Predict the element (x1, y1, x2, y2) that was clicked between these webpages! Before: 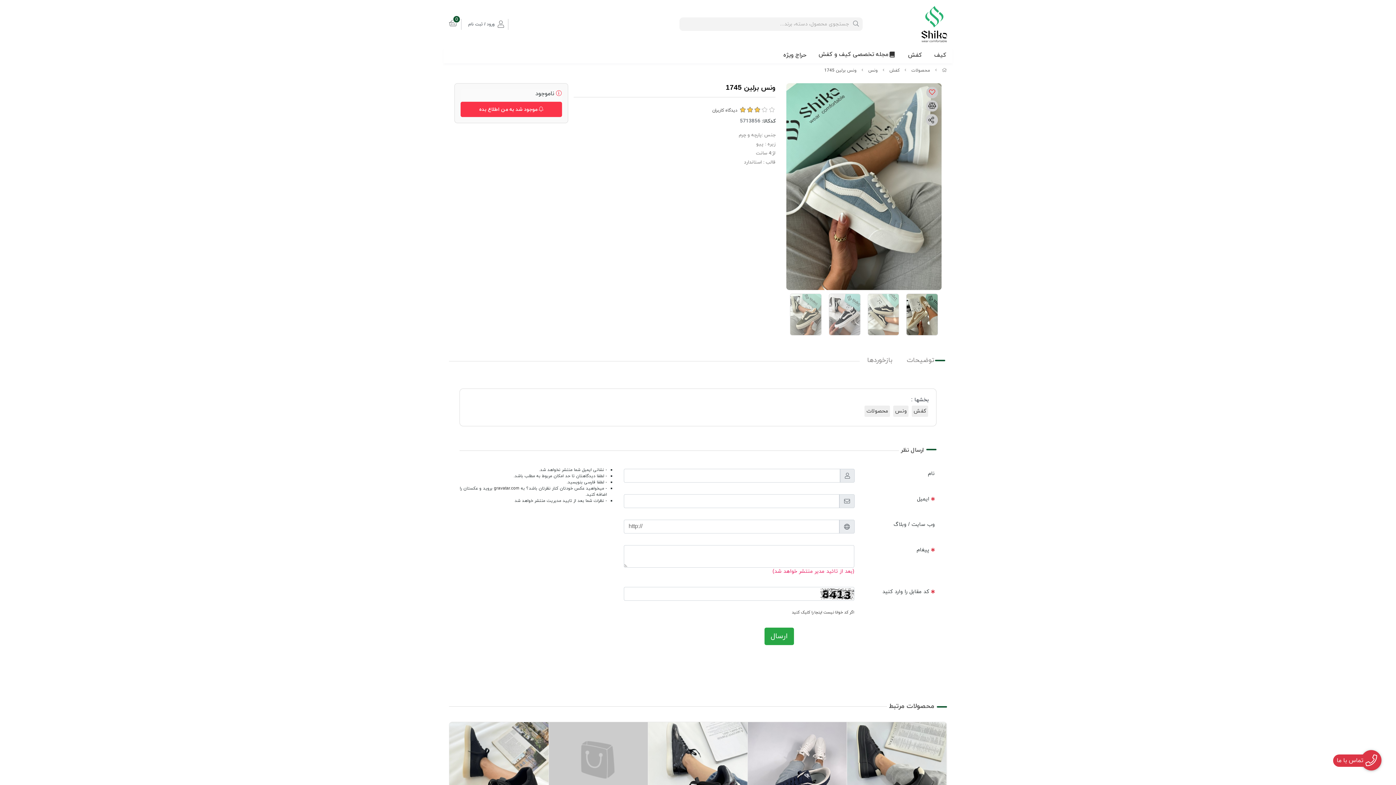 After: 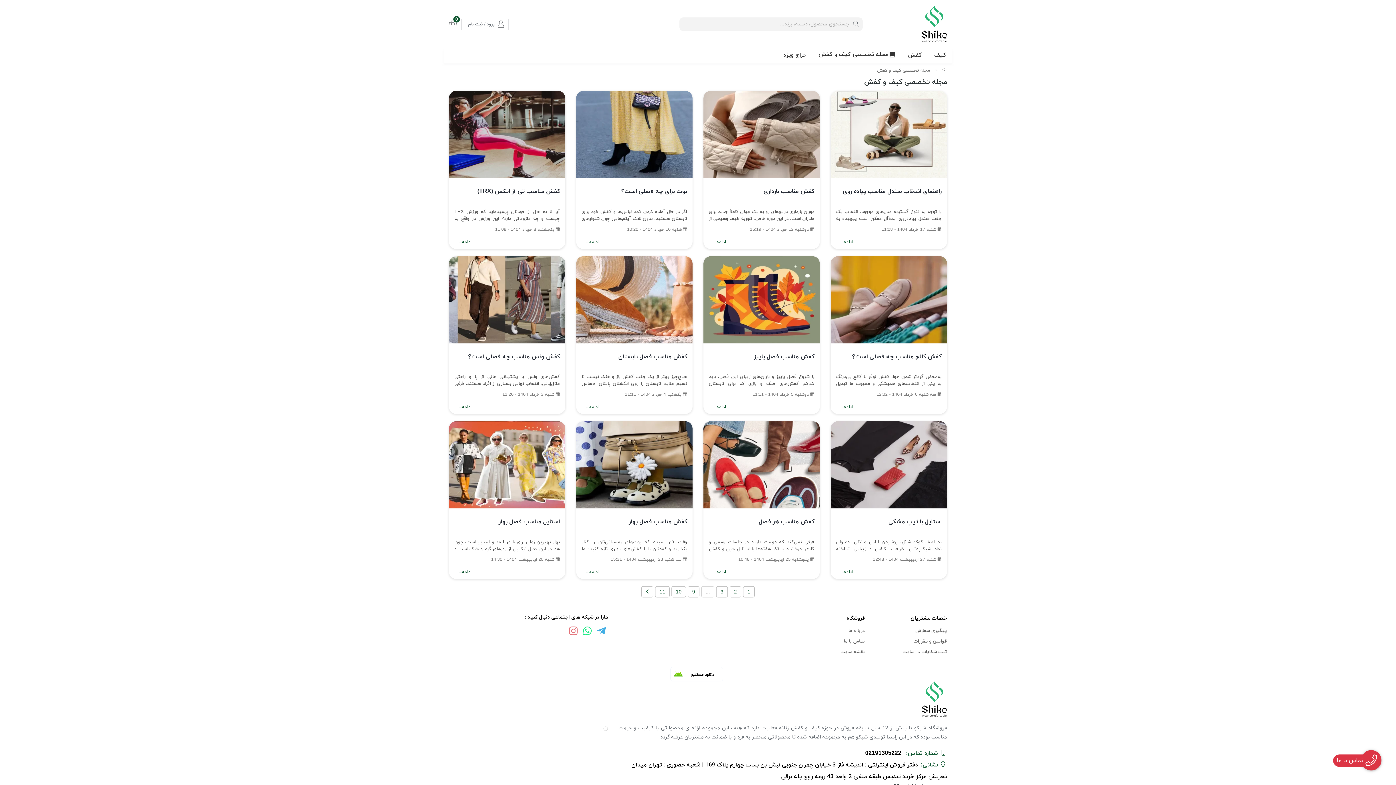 Action: bbox: (812, 48, 902, 60) label: مجله تخصصی کیف و کفش